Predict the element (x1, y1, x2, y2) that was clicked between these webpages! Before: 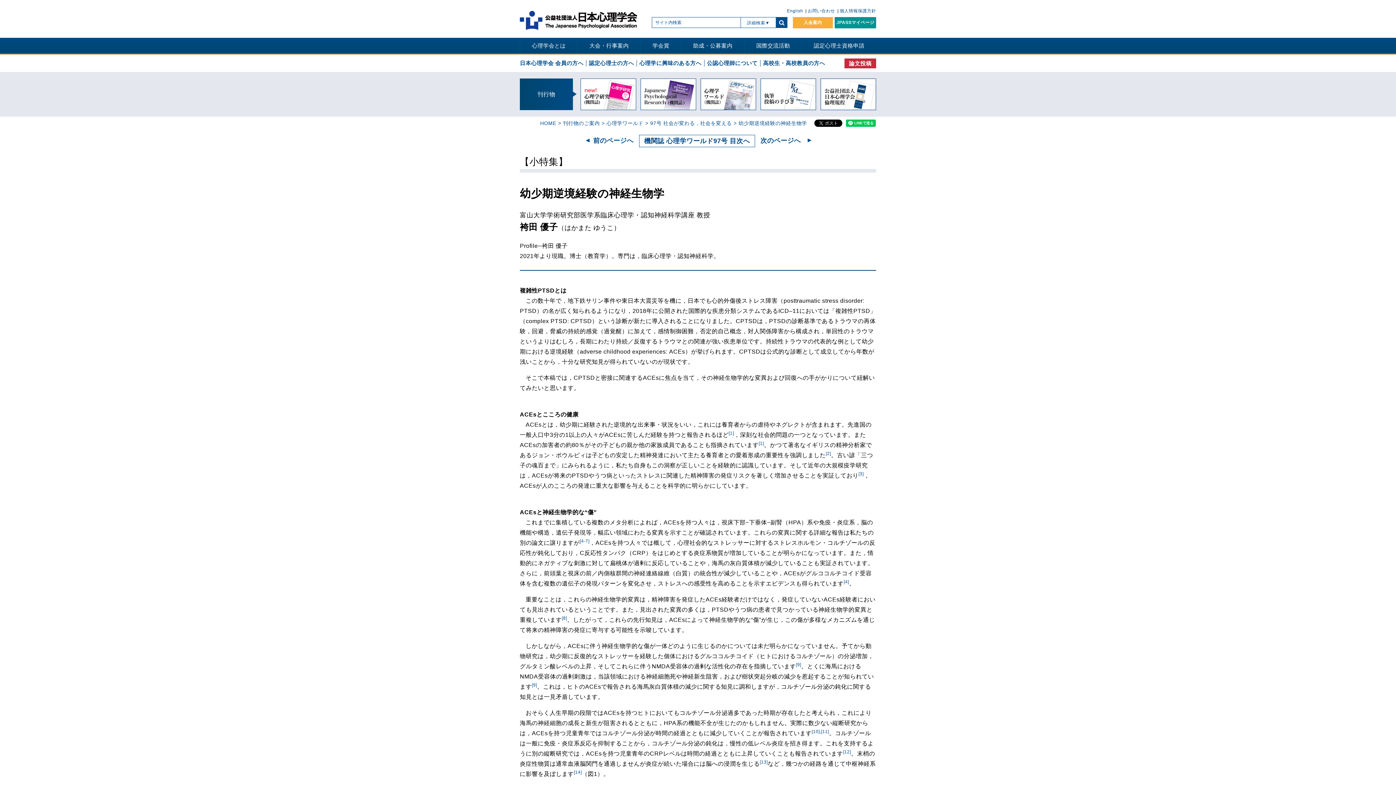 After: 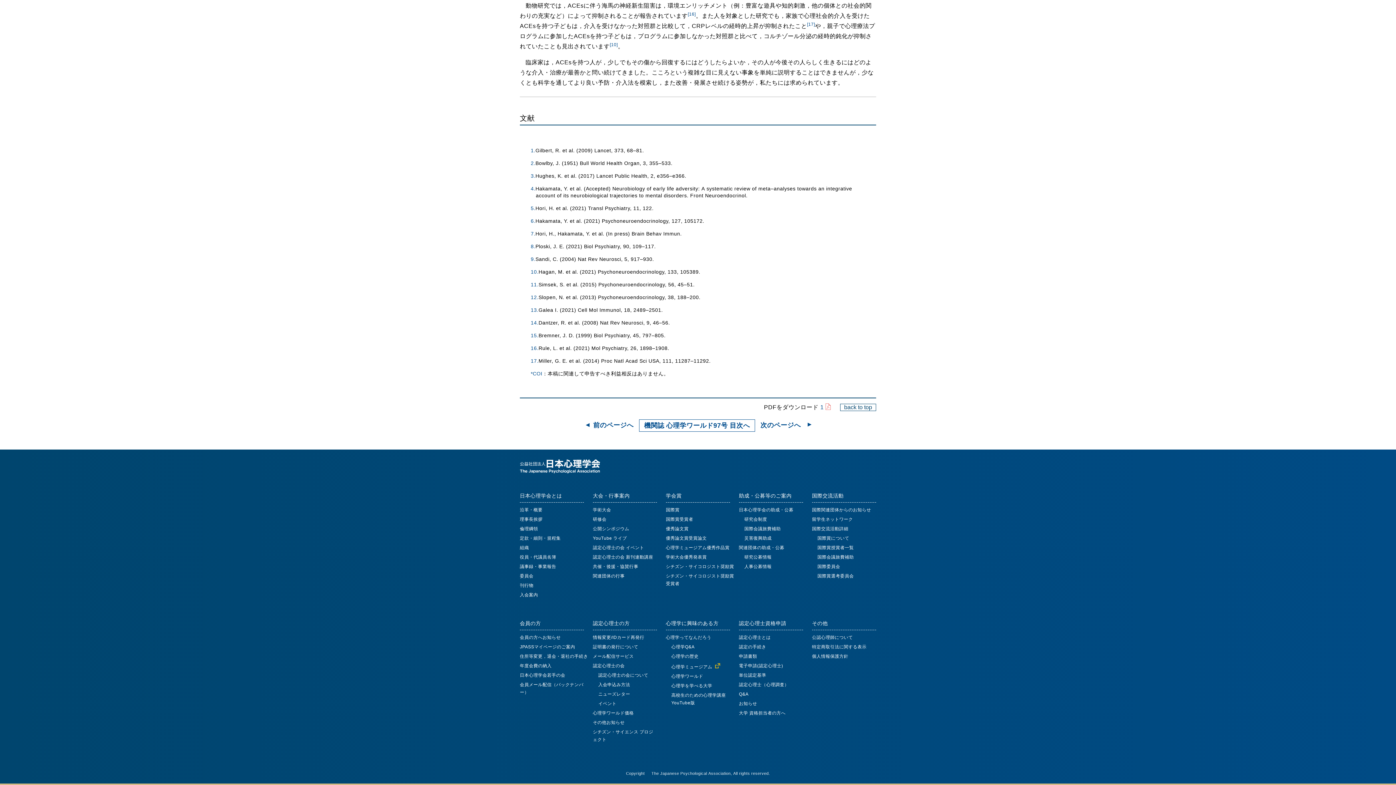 Action: label: [10] bbox: (812, 729, 820, 734)